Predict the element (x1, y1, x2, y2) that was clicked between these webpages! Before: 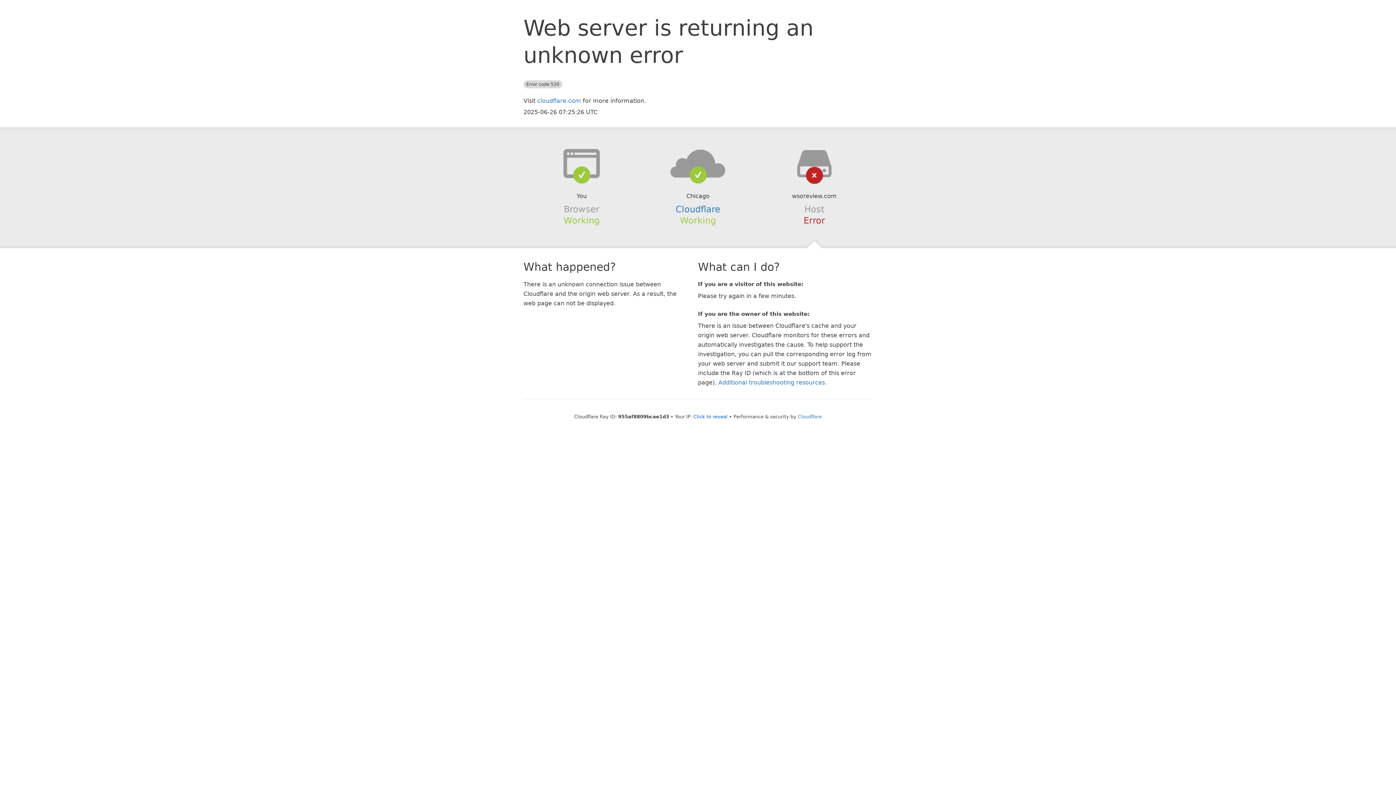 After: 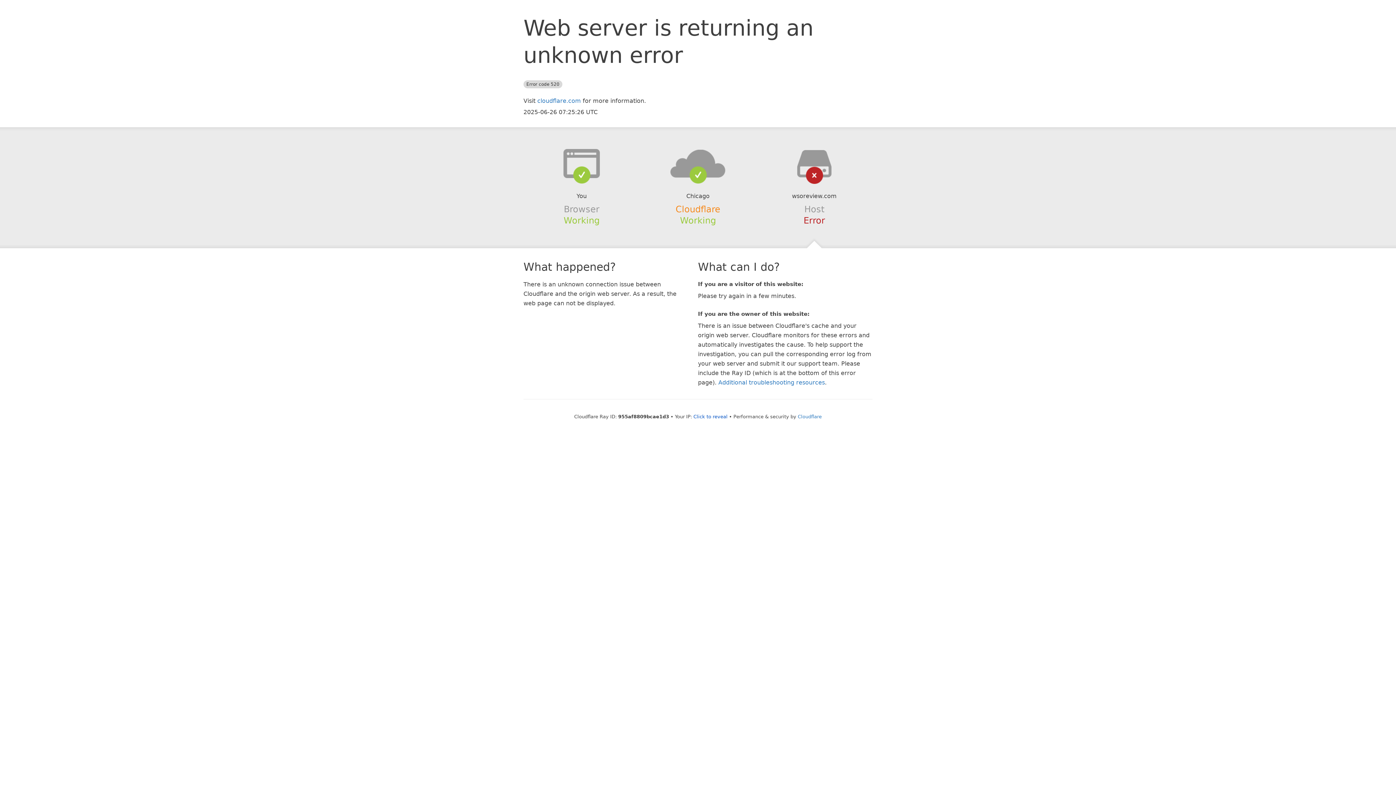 Action: label: Cloudflare bbox: (675, 204, 720, 214)